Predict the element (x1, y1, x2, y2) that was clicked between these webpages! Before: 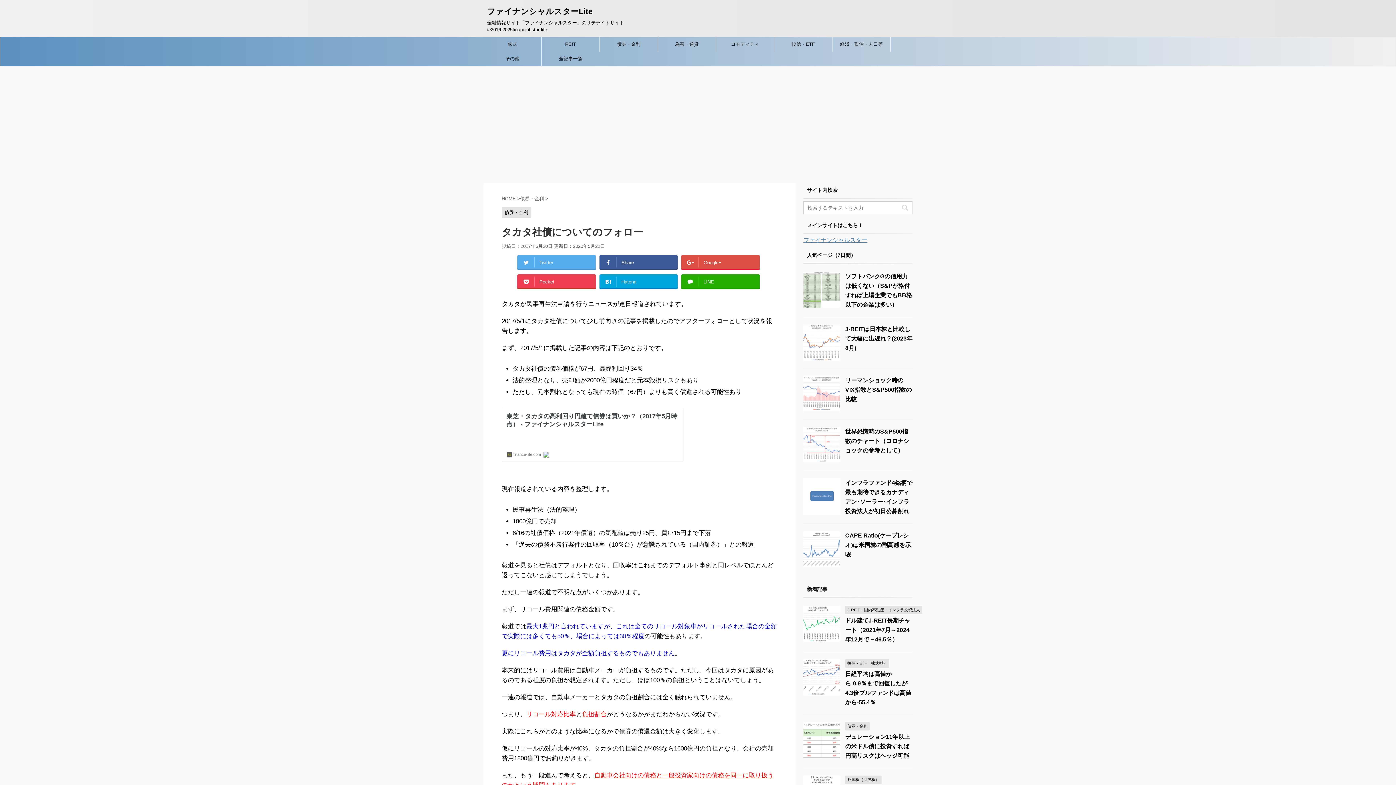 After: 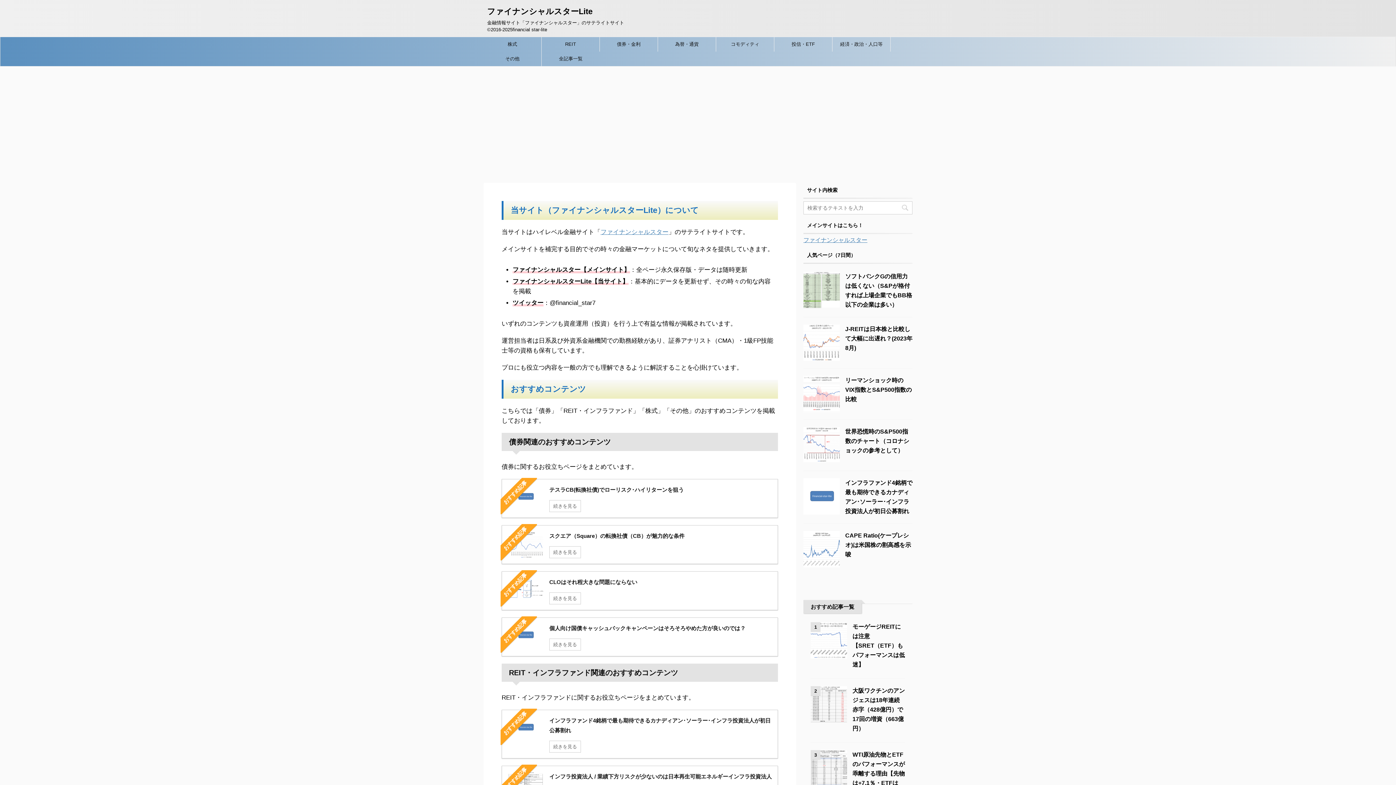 Action: label: HOME bbox: (501, 196, 516, 201)